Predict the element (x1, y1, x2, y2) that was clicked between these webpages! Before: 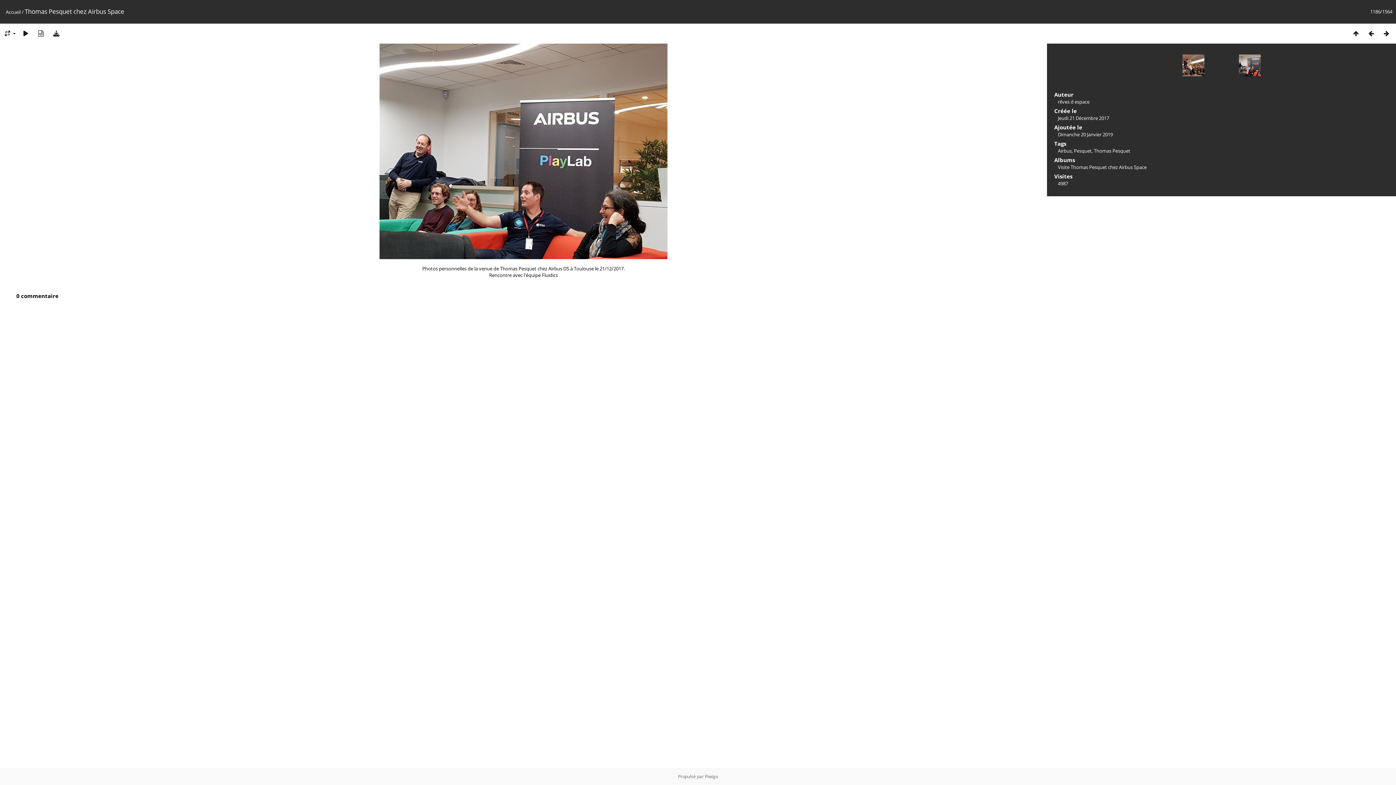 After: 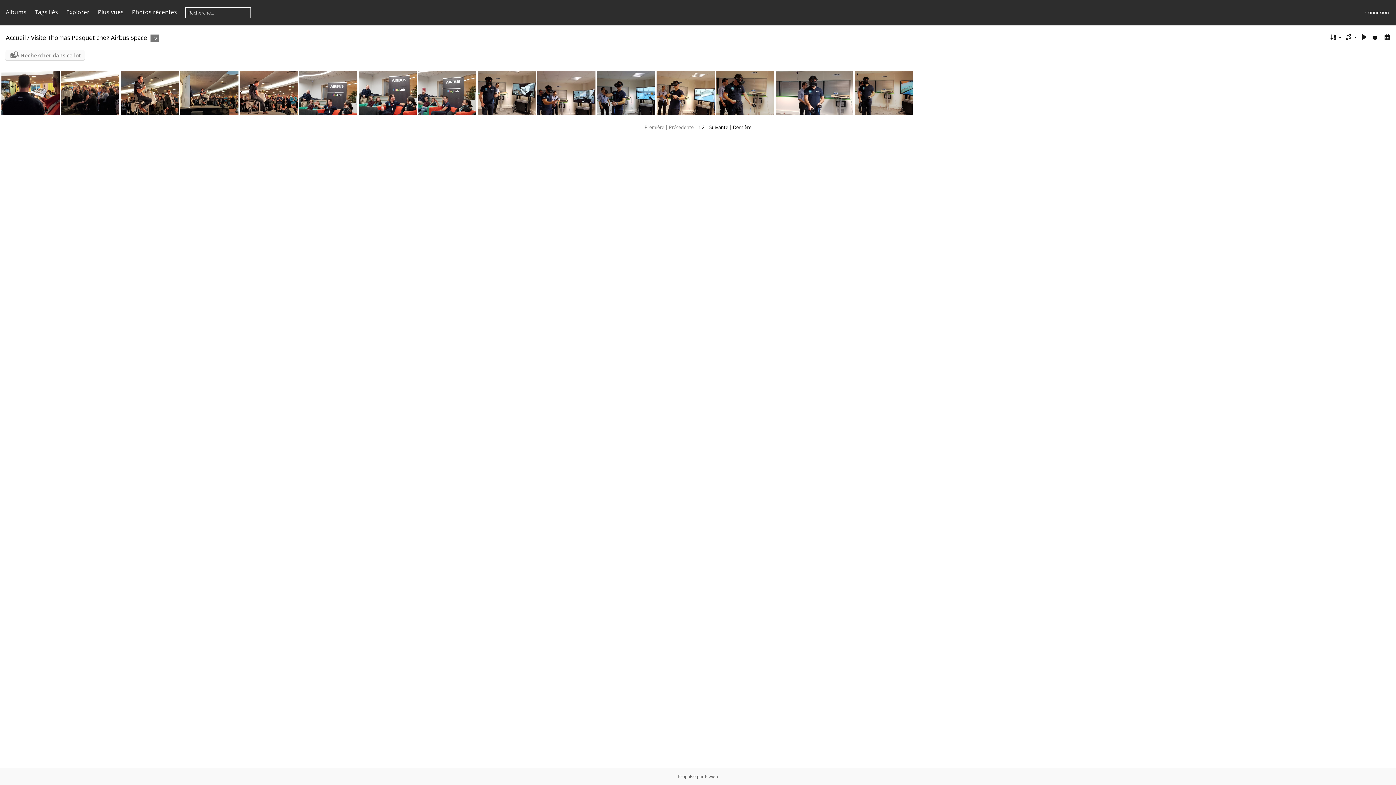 Action: bbox: (1058, 164, 1146, 170) label: Visite Thomas Pesquet chez Airbus Space